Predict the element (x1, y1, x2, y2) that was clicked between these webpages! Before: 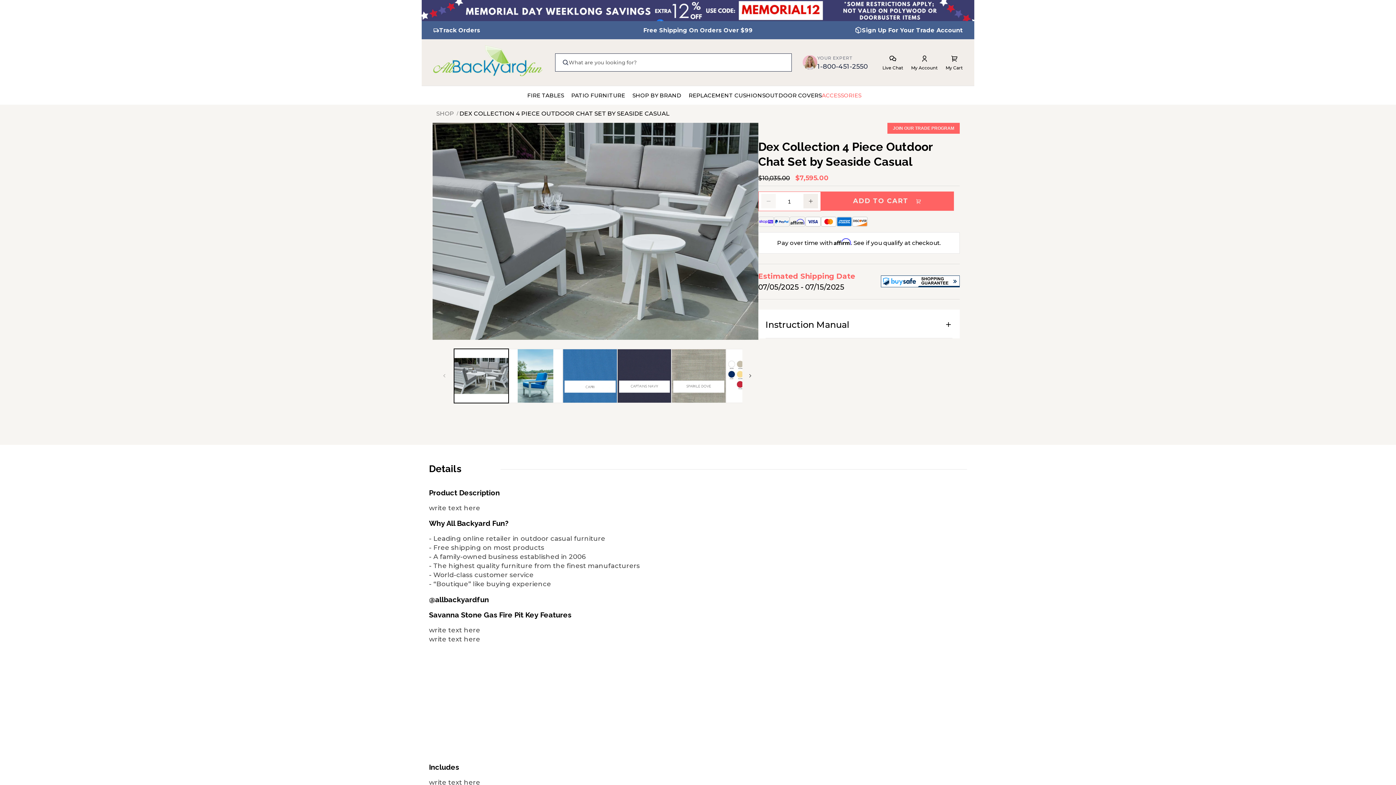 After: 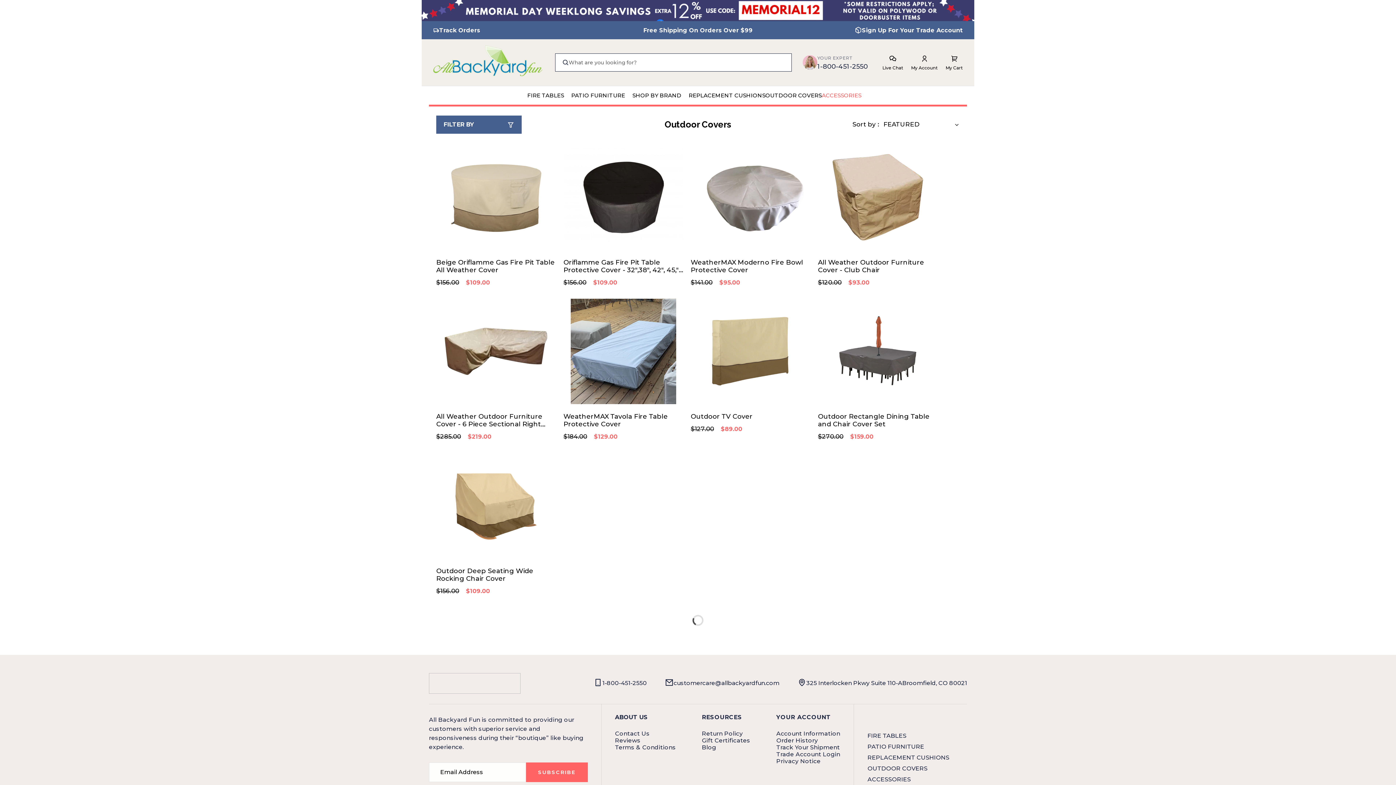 Action: bbox: (765, 86, 822, 104) label: OUTDOOR COVERS